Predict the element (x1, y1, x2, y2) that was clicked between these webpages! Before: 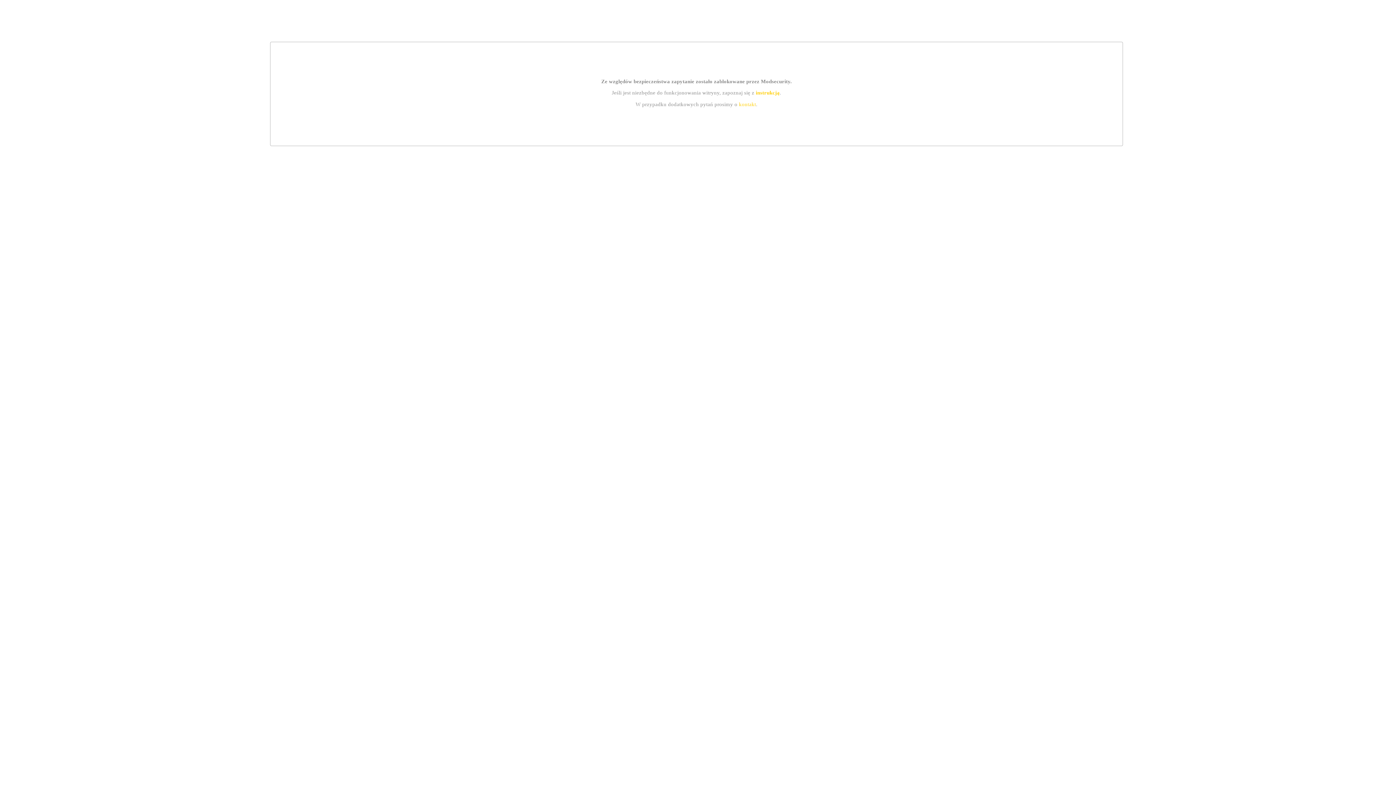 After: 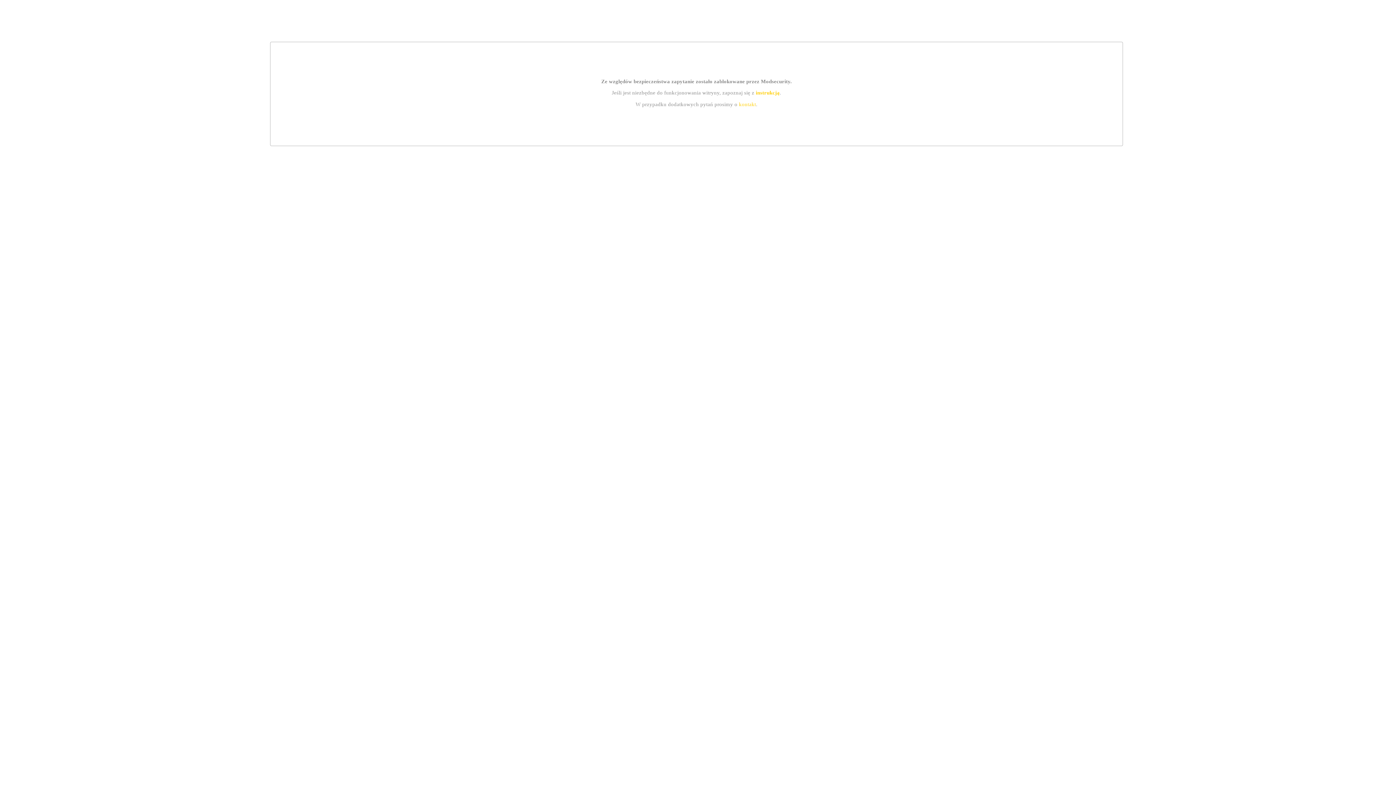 Action: bbox: (739, 101, 756, 107) label: kontakt